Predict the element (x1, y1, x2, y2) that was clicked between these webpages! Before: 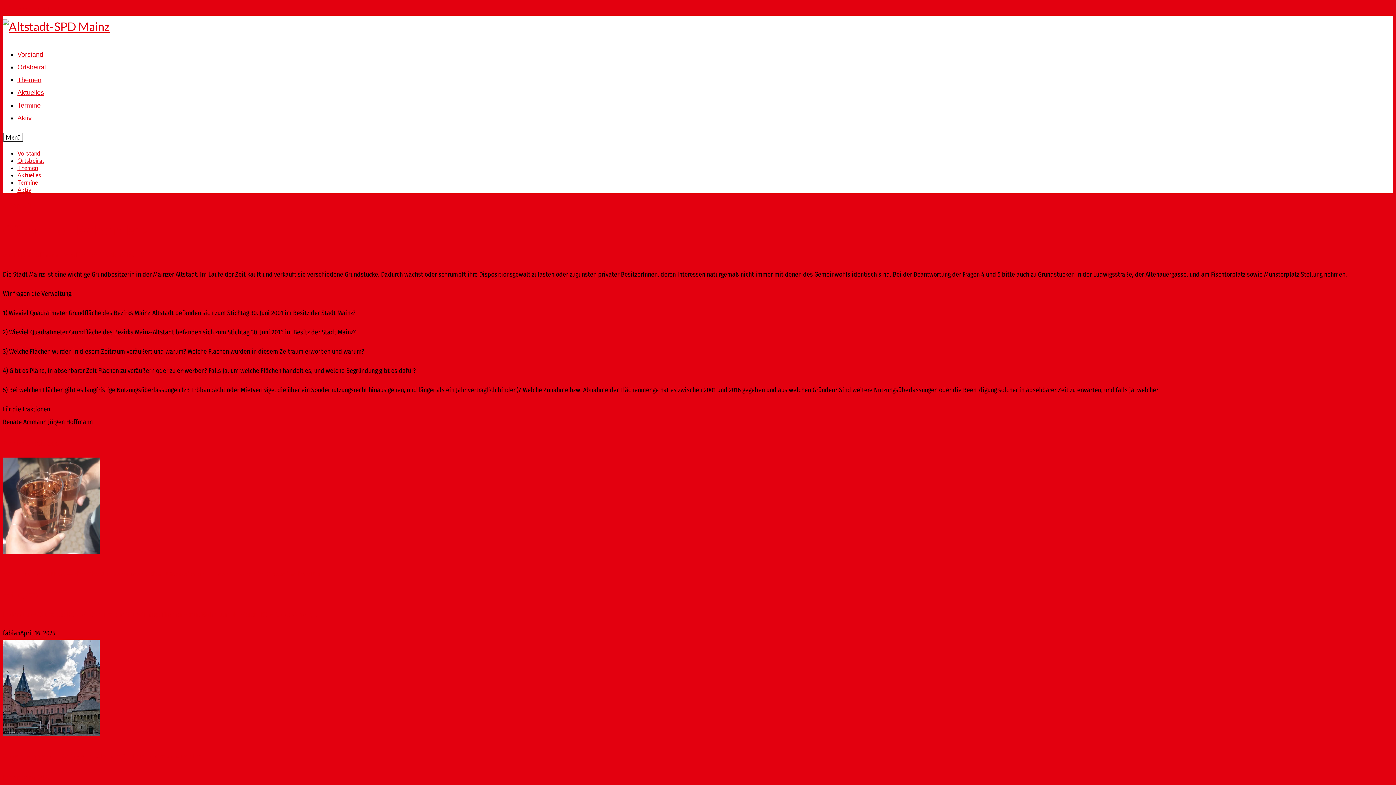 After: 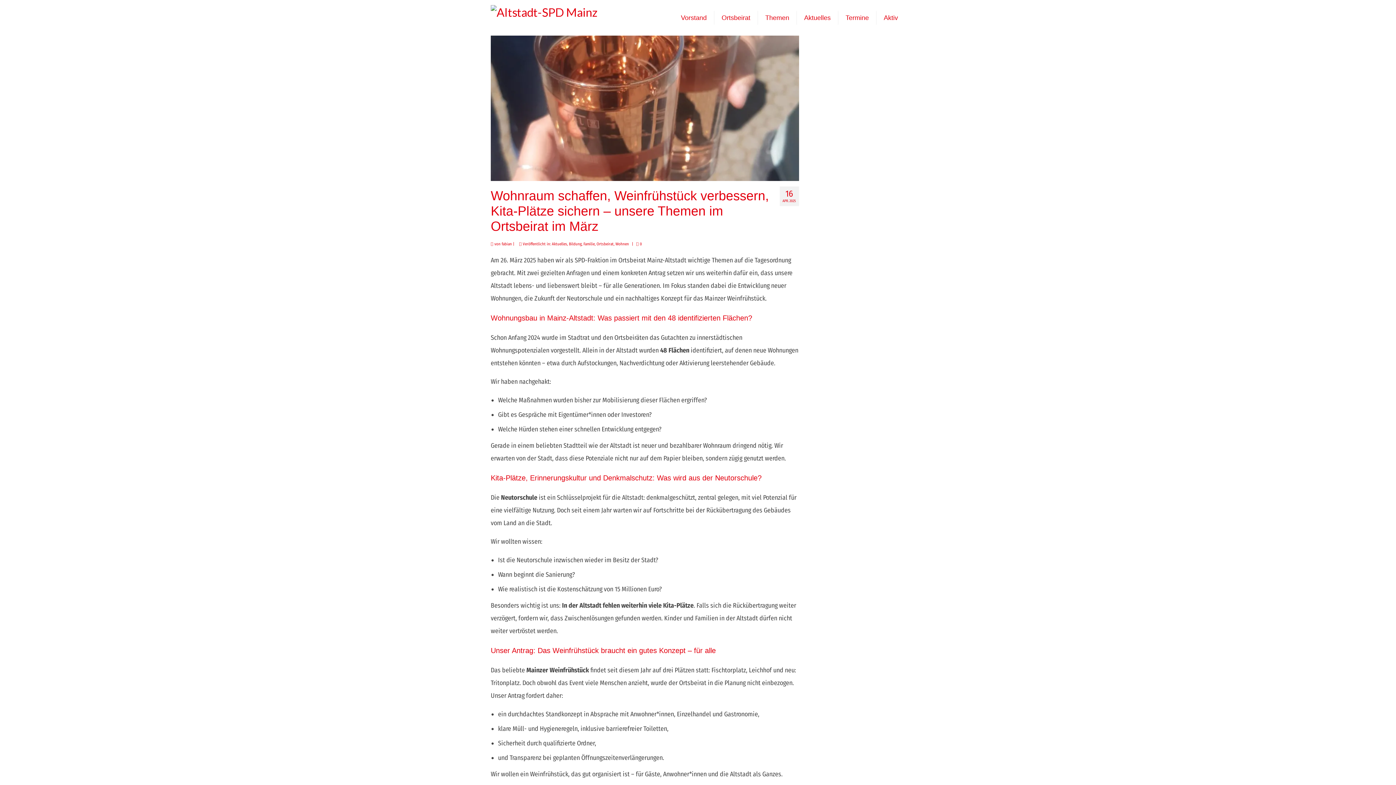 Action: bbox: (2, 457, 1393, 558)